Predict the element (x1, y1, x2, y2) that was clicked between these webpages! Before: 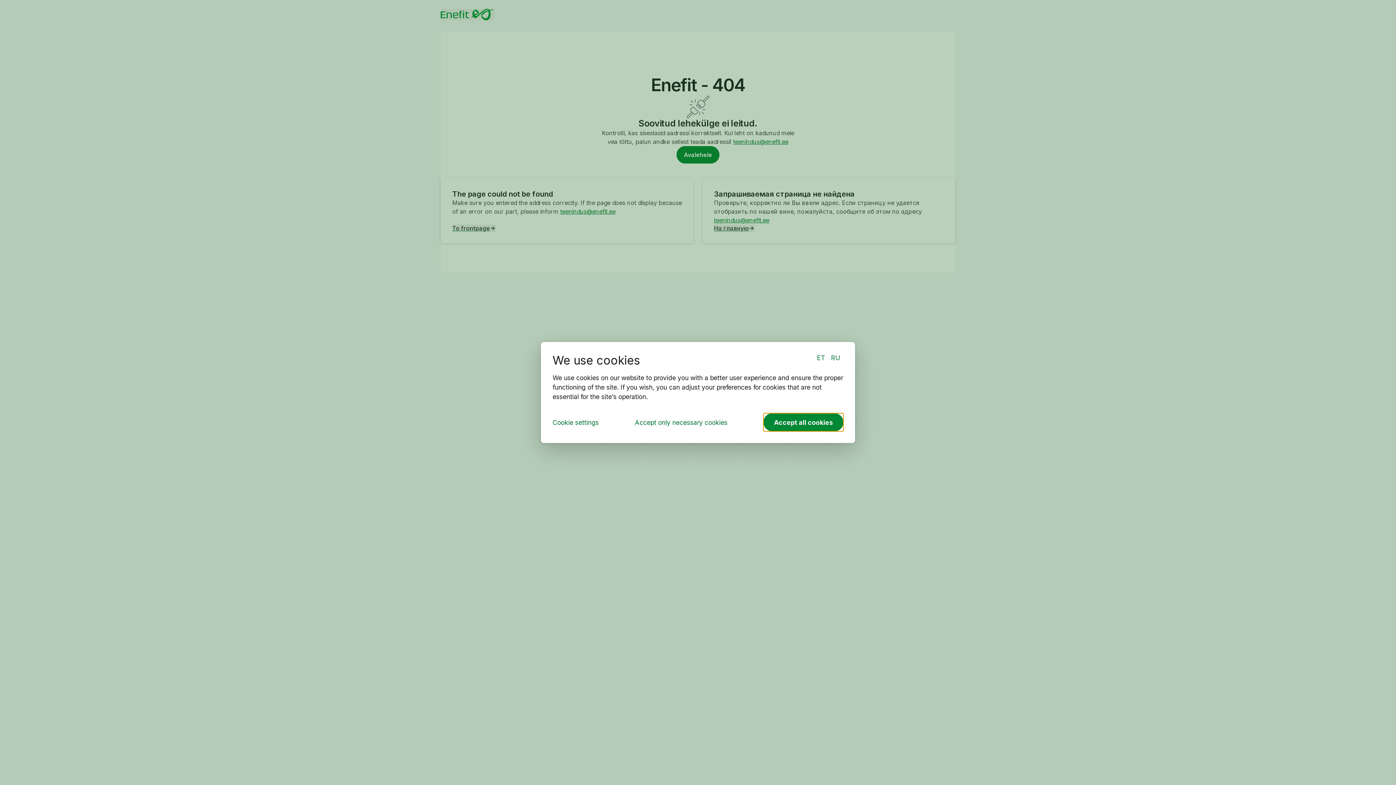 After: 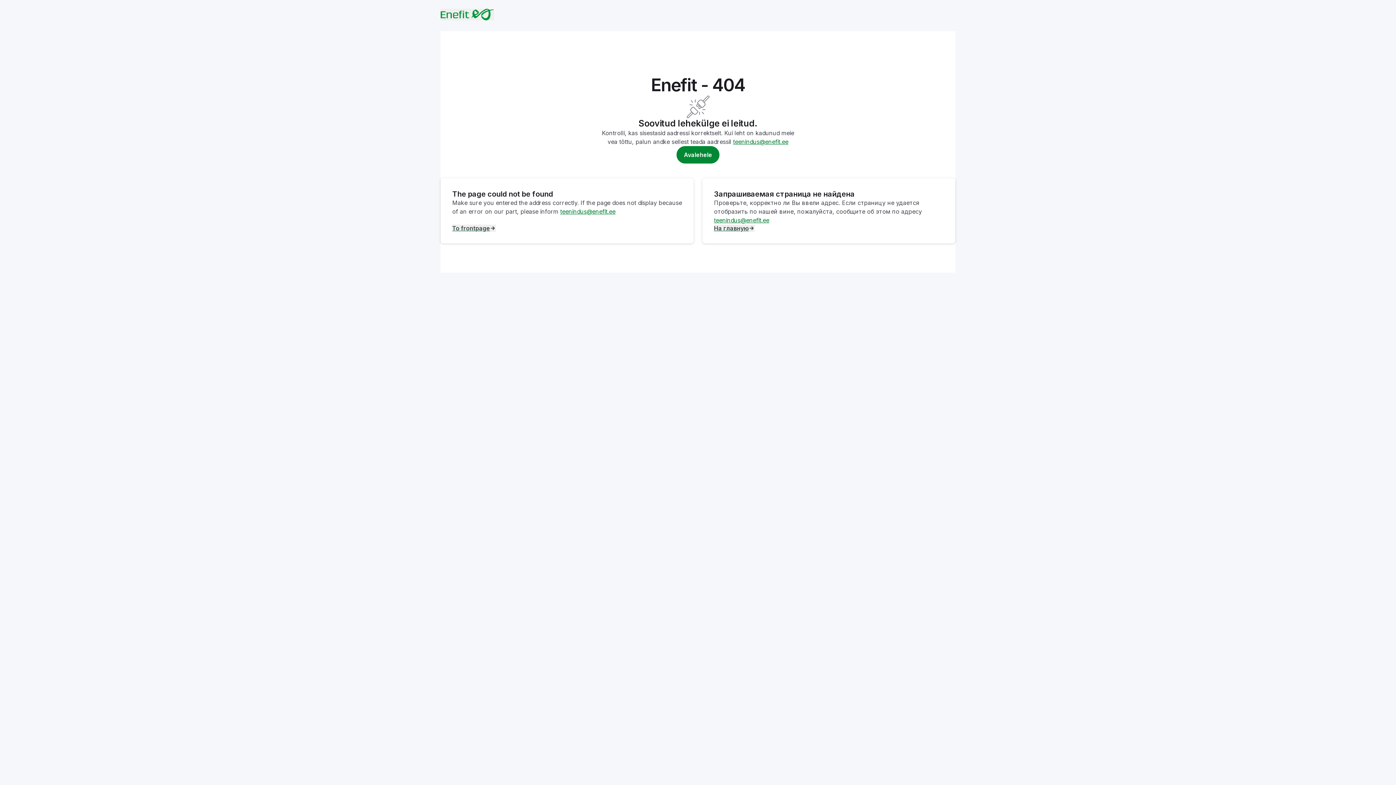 Action: label: Accept only necessary cookies bbox: (634, 418, 727, 426)